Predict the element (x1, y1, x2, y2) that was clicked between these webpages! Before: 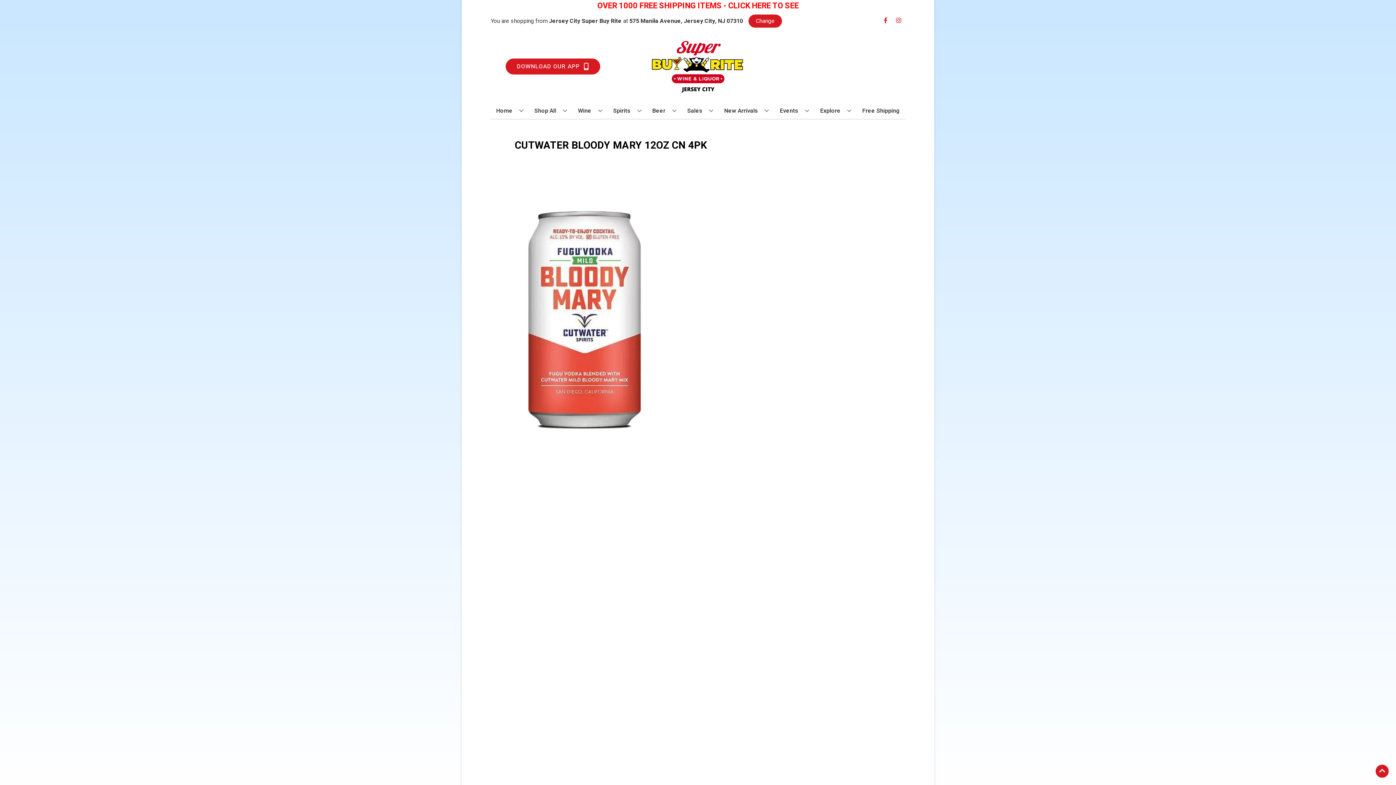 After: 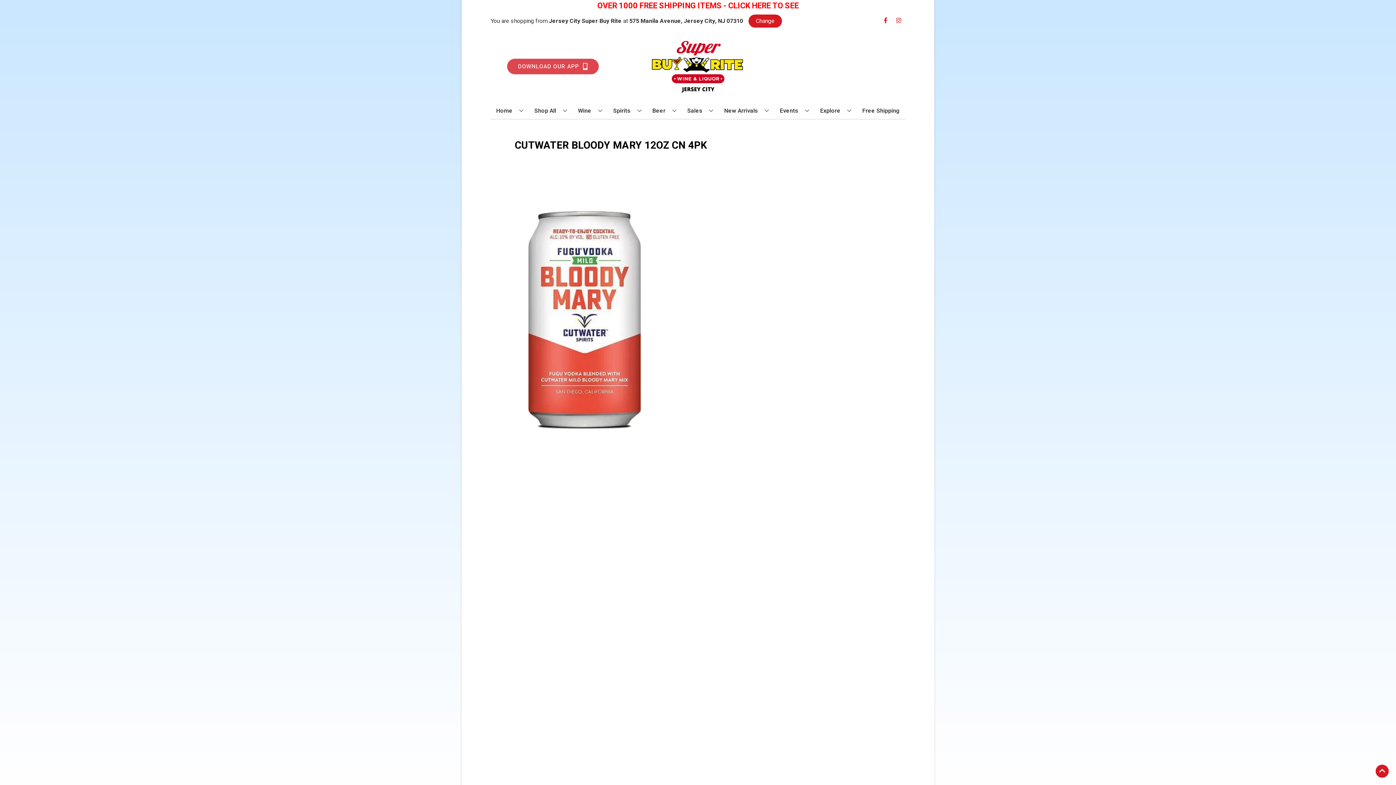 Action: label: Opens app link in a new tab to DOWNLOAD OUR APP bbox: (505, 58, 600, 74)